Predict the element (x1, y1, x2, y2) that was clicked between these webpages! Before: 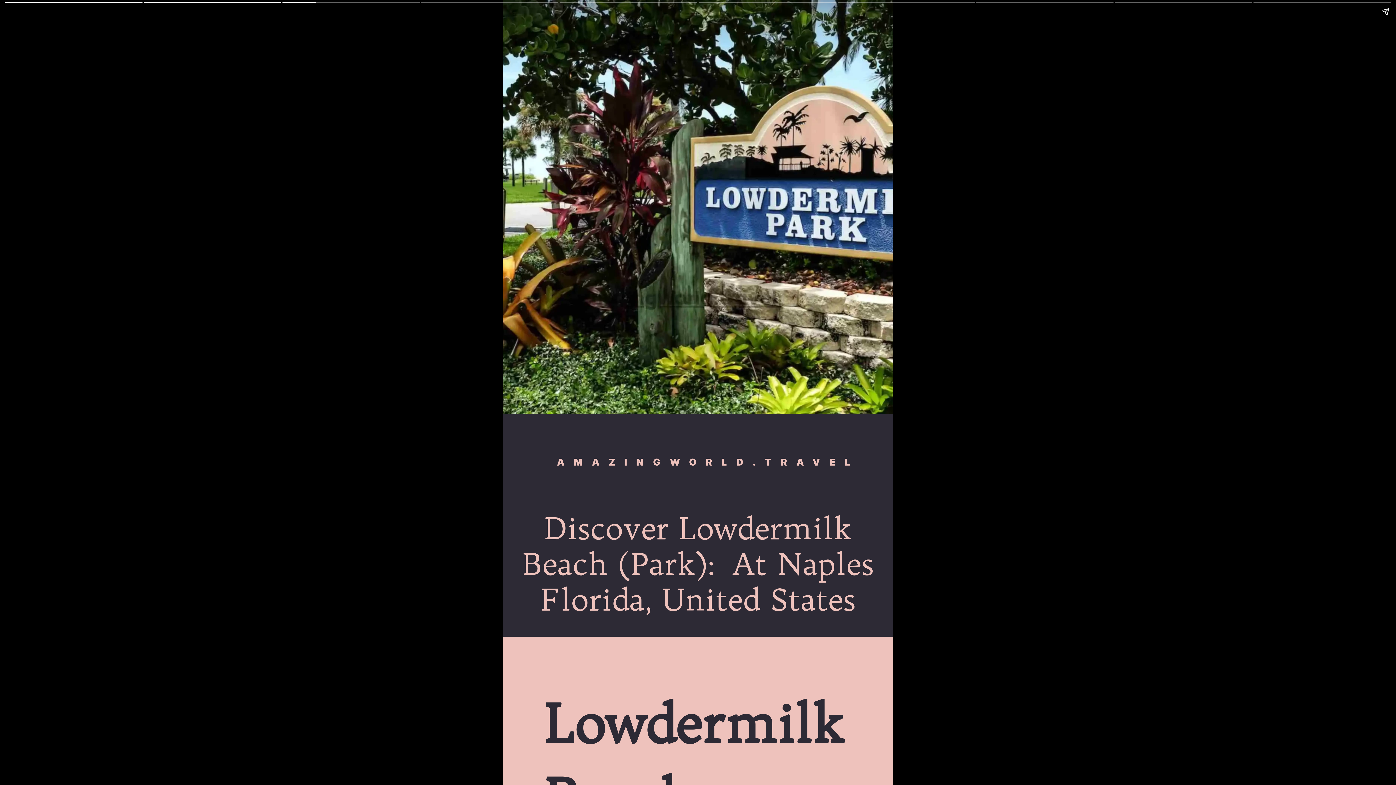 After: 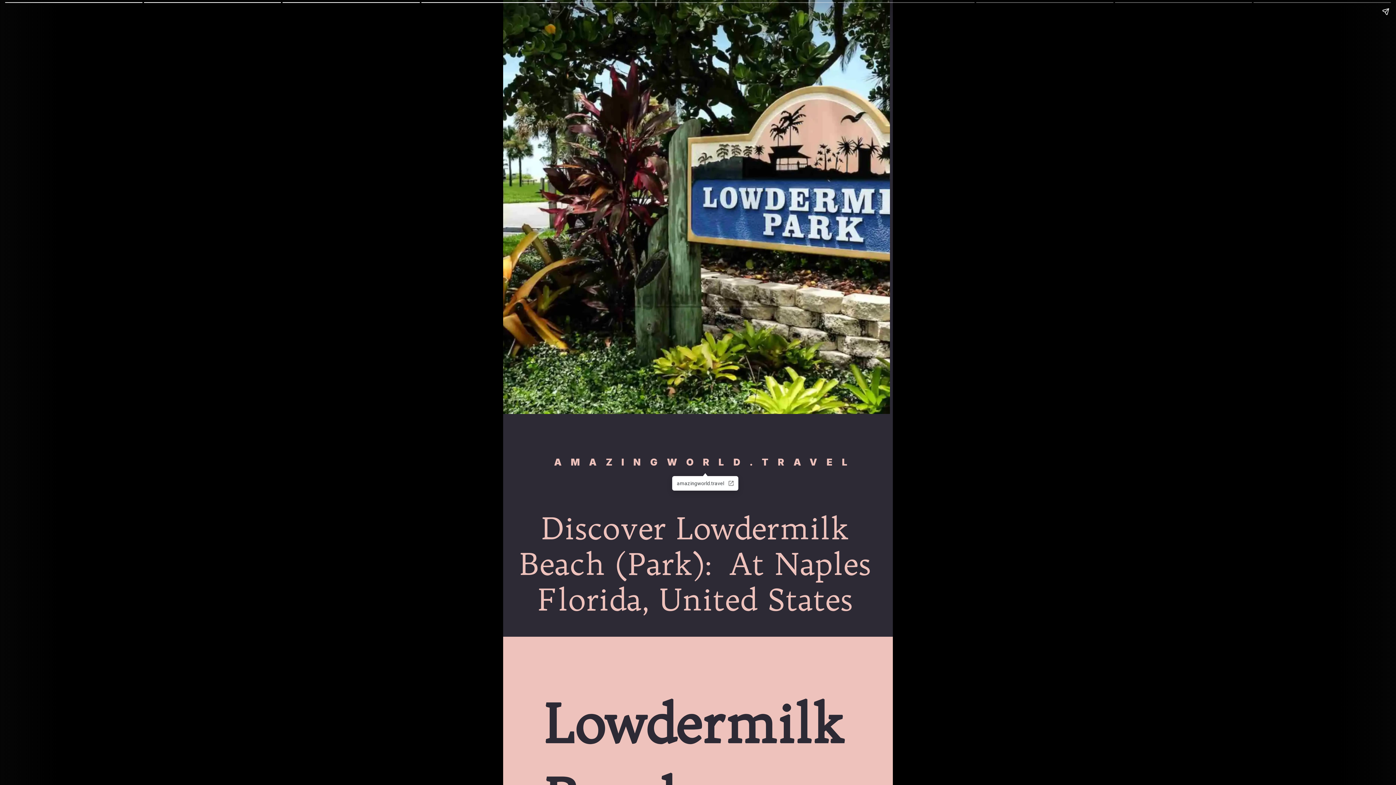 Action: label: AMAZINGWORLD.TRAVEL bbox: (505, 456, 911, 467)